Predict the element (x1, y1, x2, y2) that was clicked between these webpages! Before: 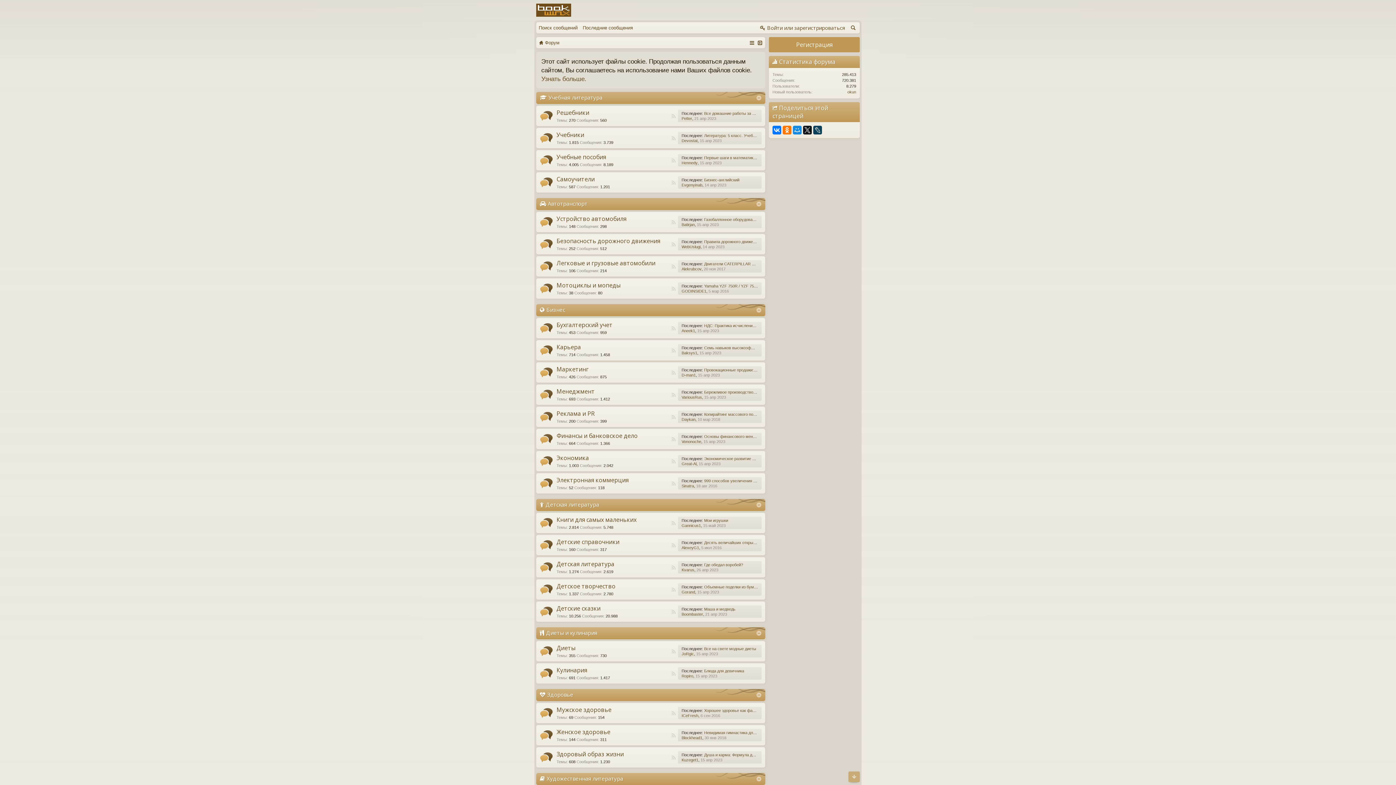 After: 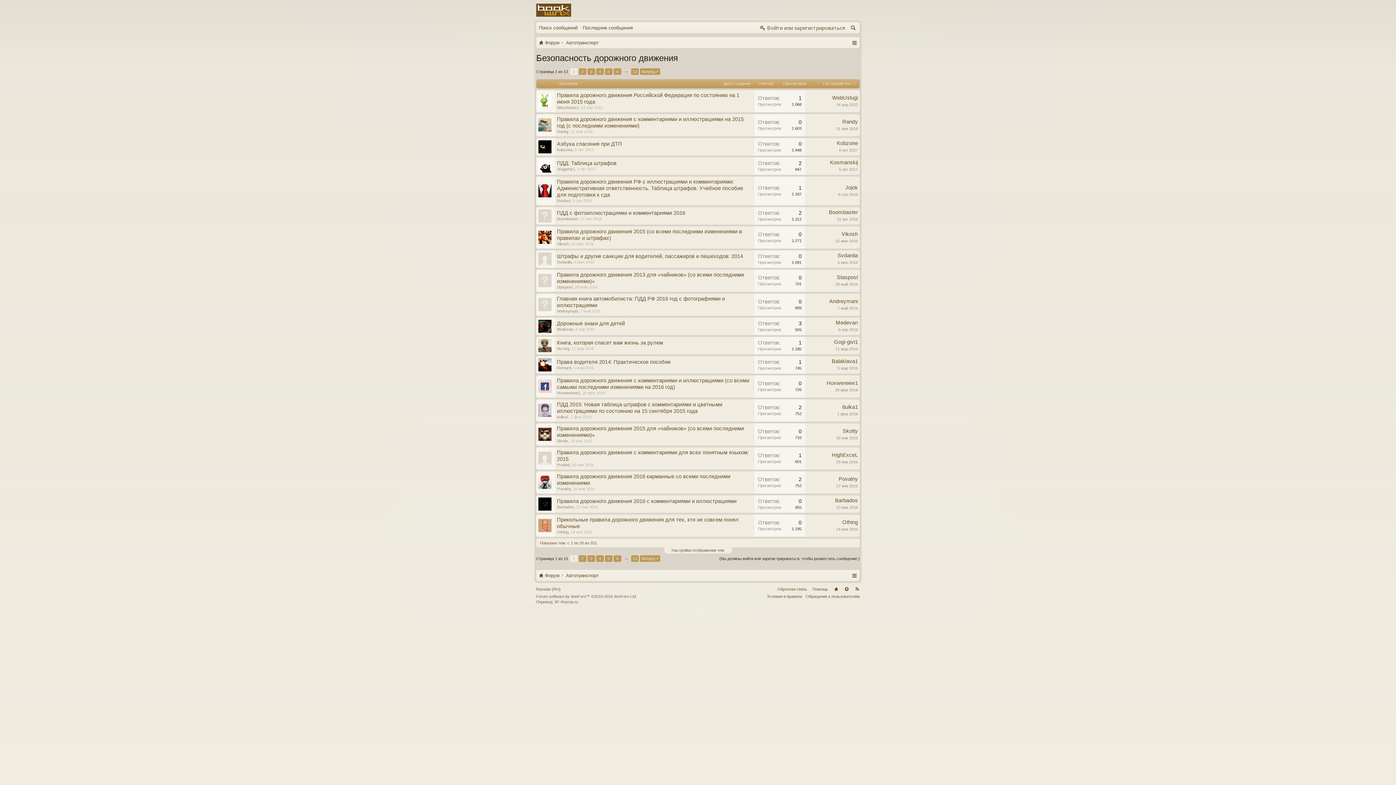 Action: bbox: (556, 237, 660, 245) label: Безопасность дорожного движения